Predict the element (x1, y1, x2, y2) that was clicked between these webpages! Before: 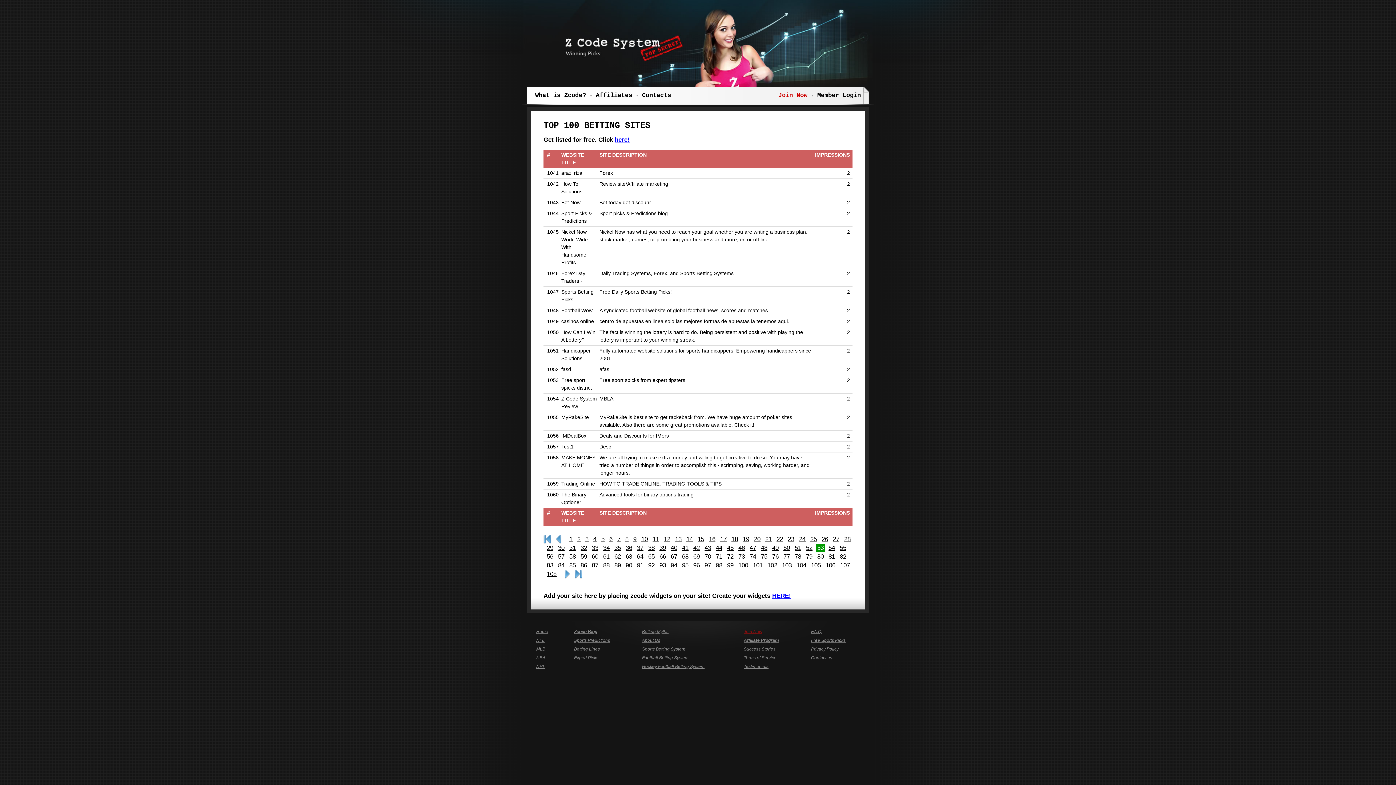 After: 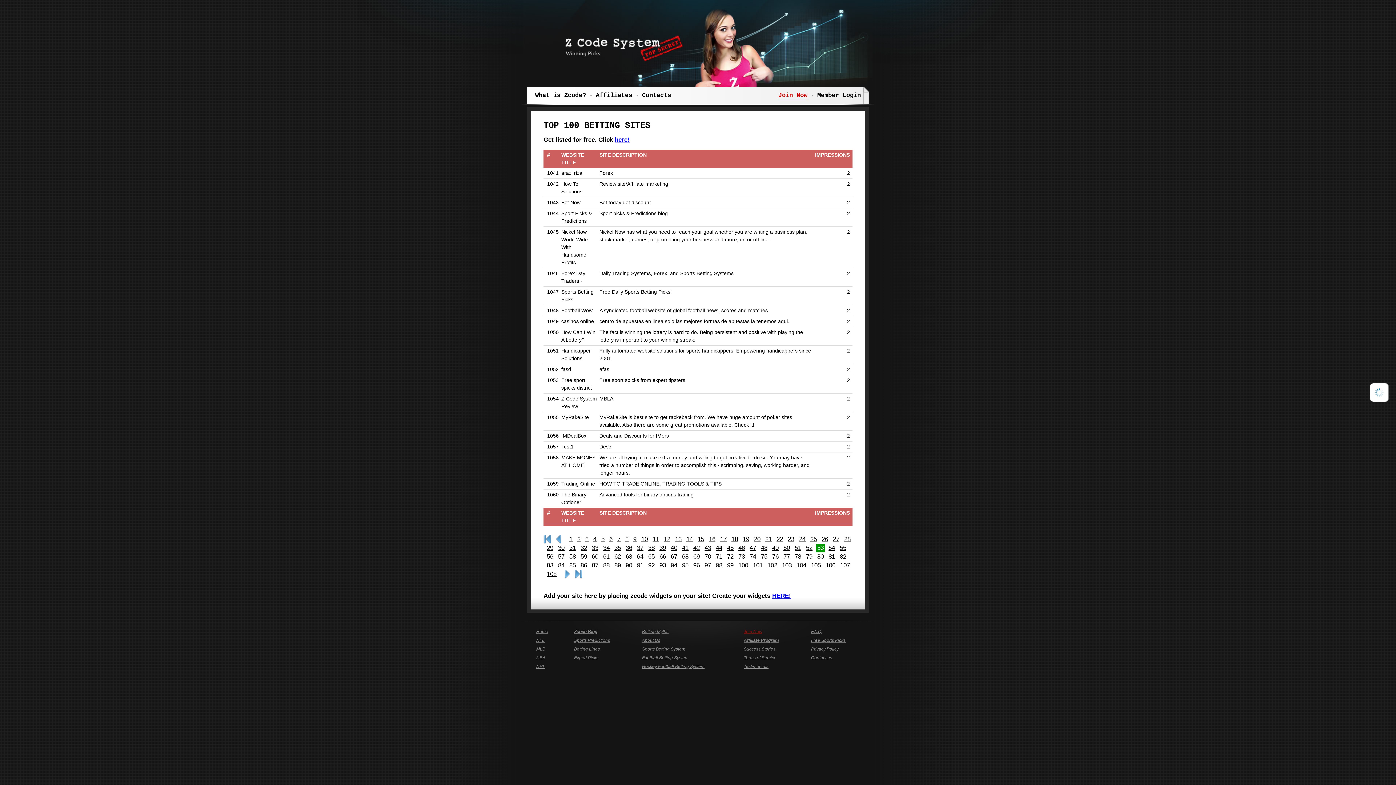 Action: label: 93 bbox: (658, 561, 667, 570)